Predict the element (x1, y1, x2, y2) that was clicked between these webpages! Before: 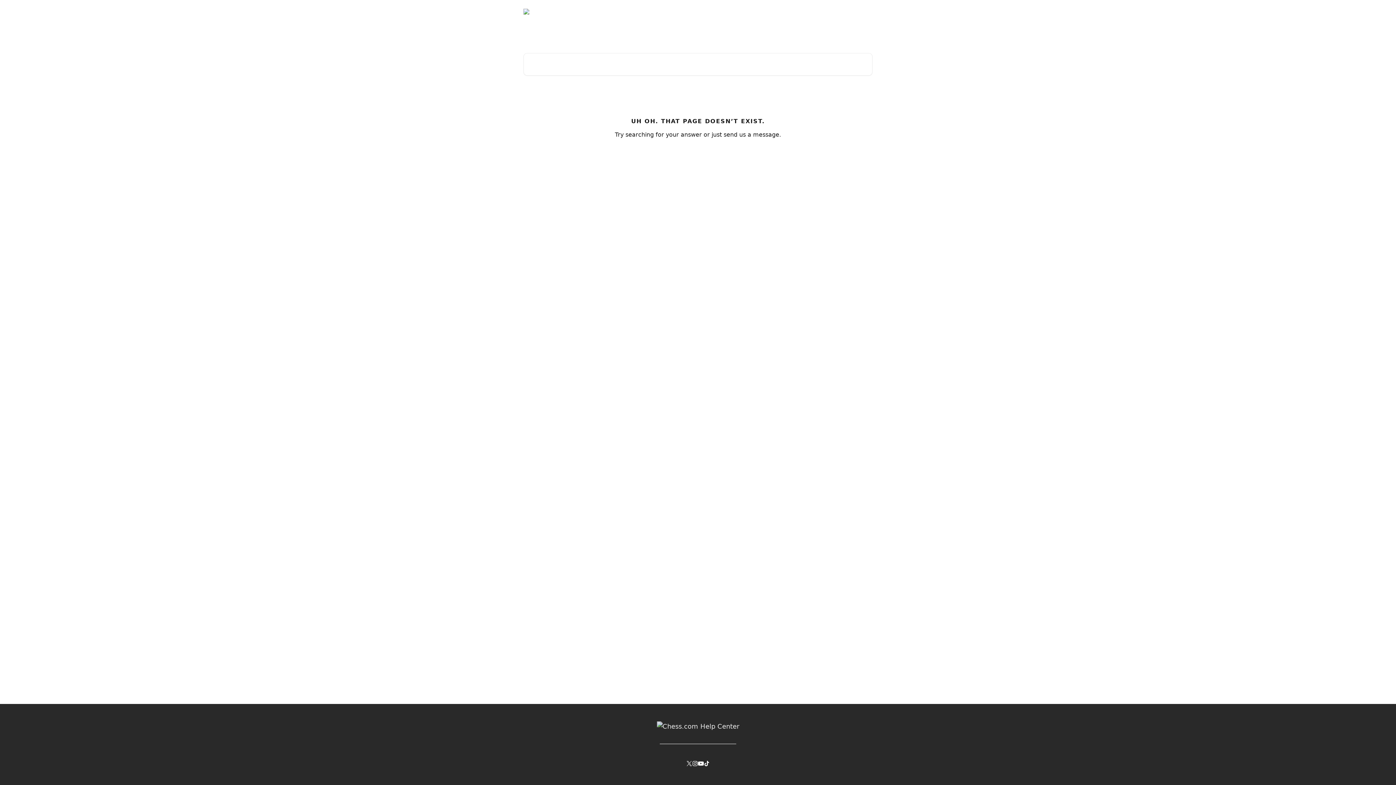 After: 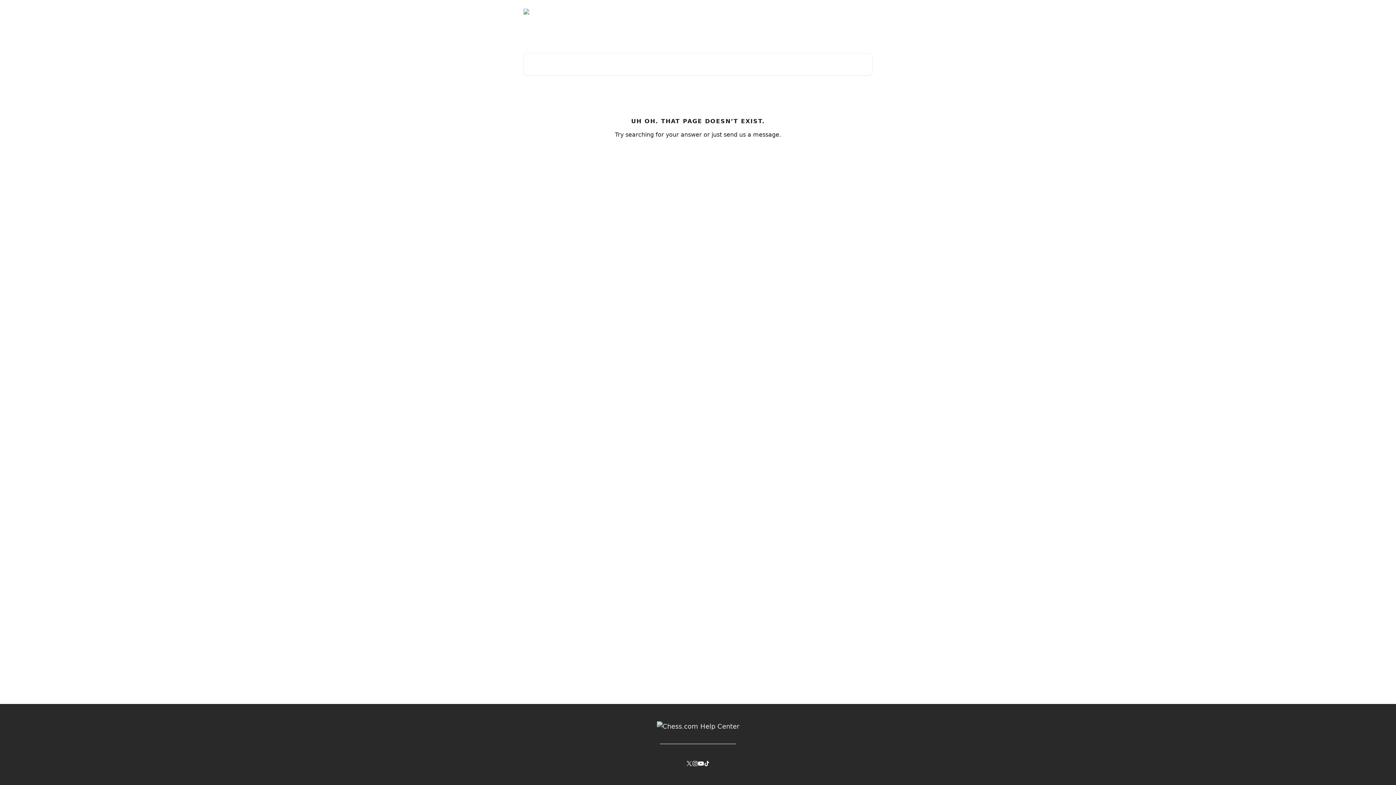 Action: label: Contact Us bbox: (800, 9, 831, 14)